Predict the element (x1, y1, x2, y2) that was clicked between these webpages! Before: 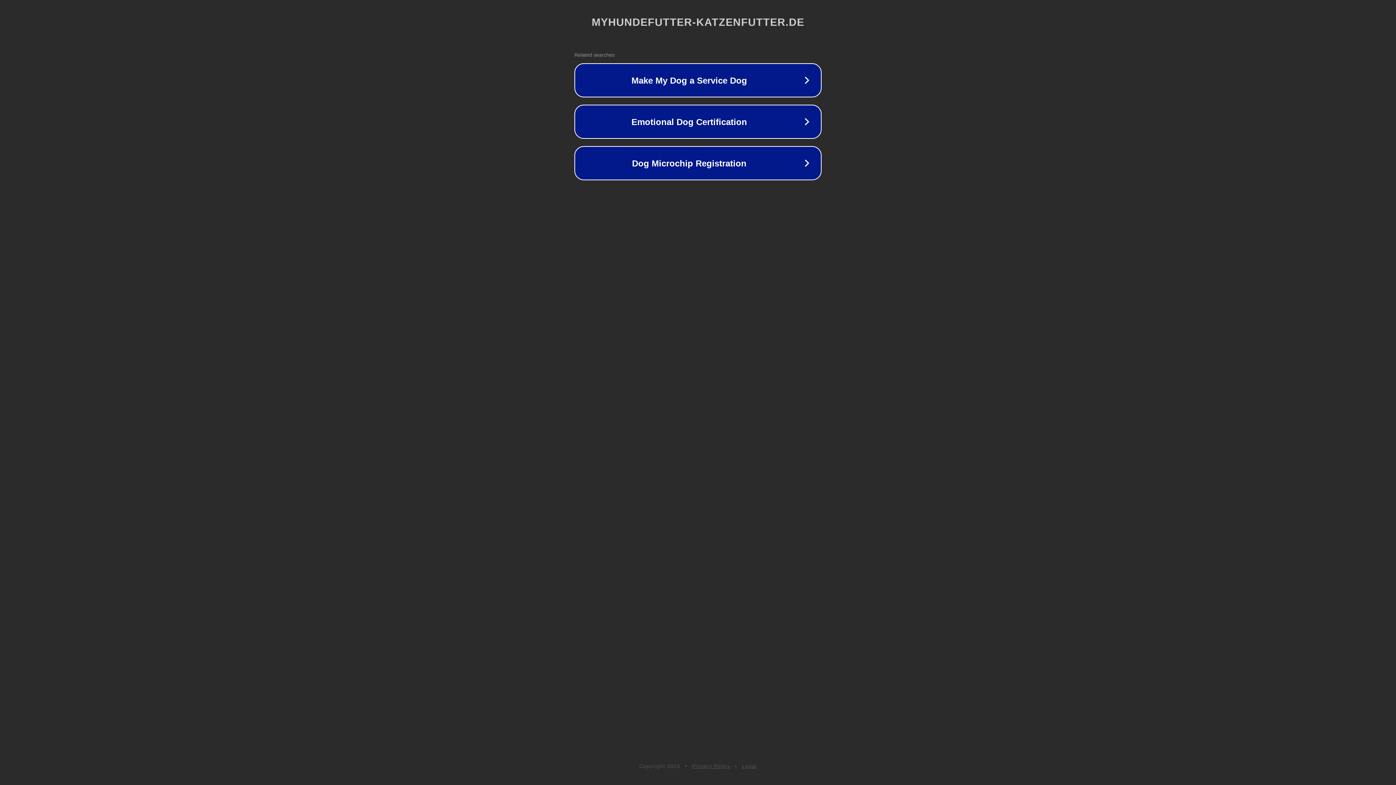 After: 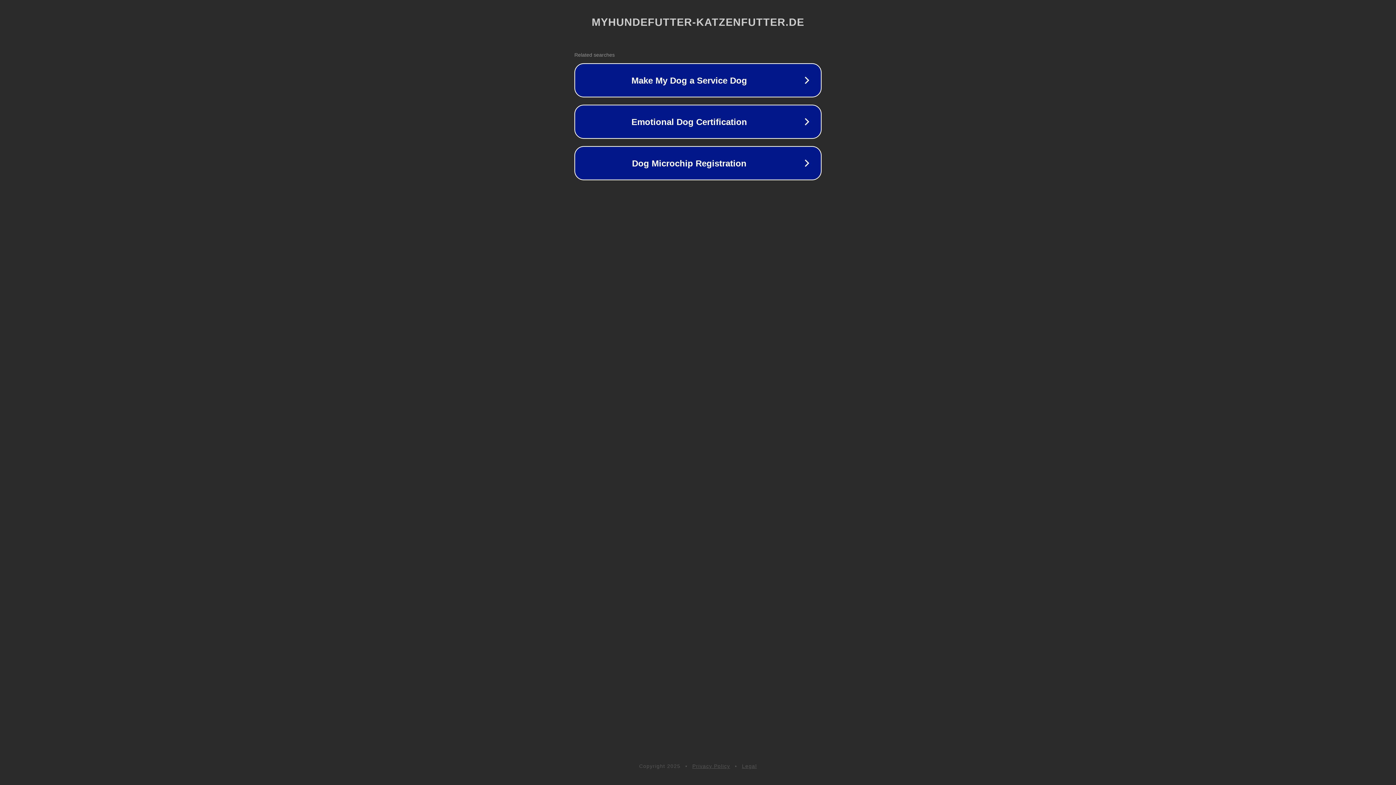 Action: bbox: (742, 763, 757, 769) label: Legal